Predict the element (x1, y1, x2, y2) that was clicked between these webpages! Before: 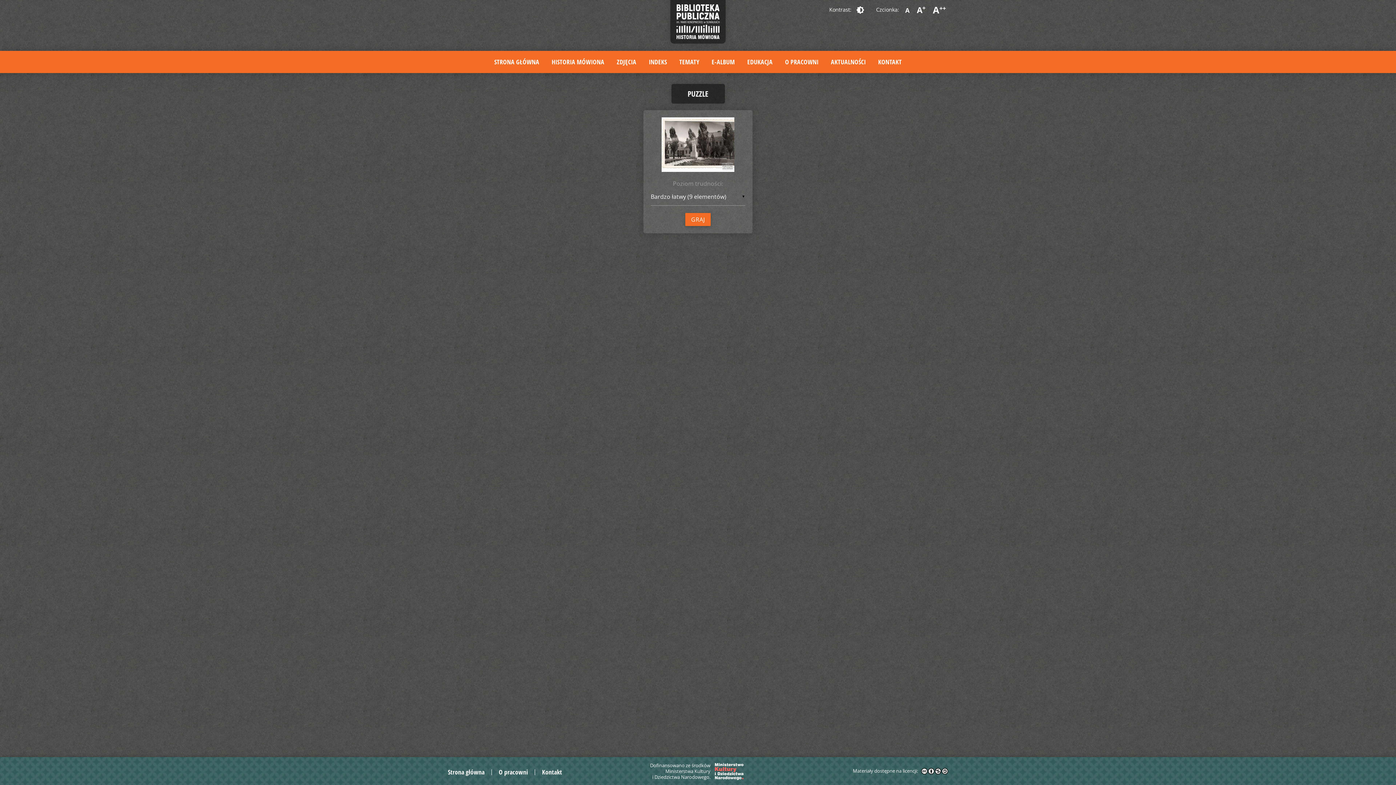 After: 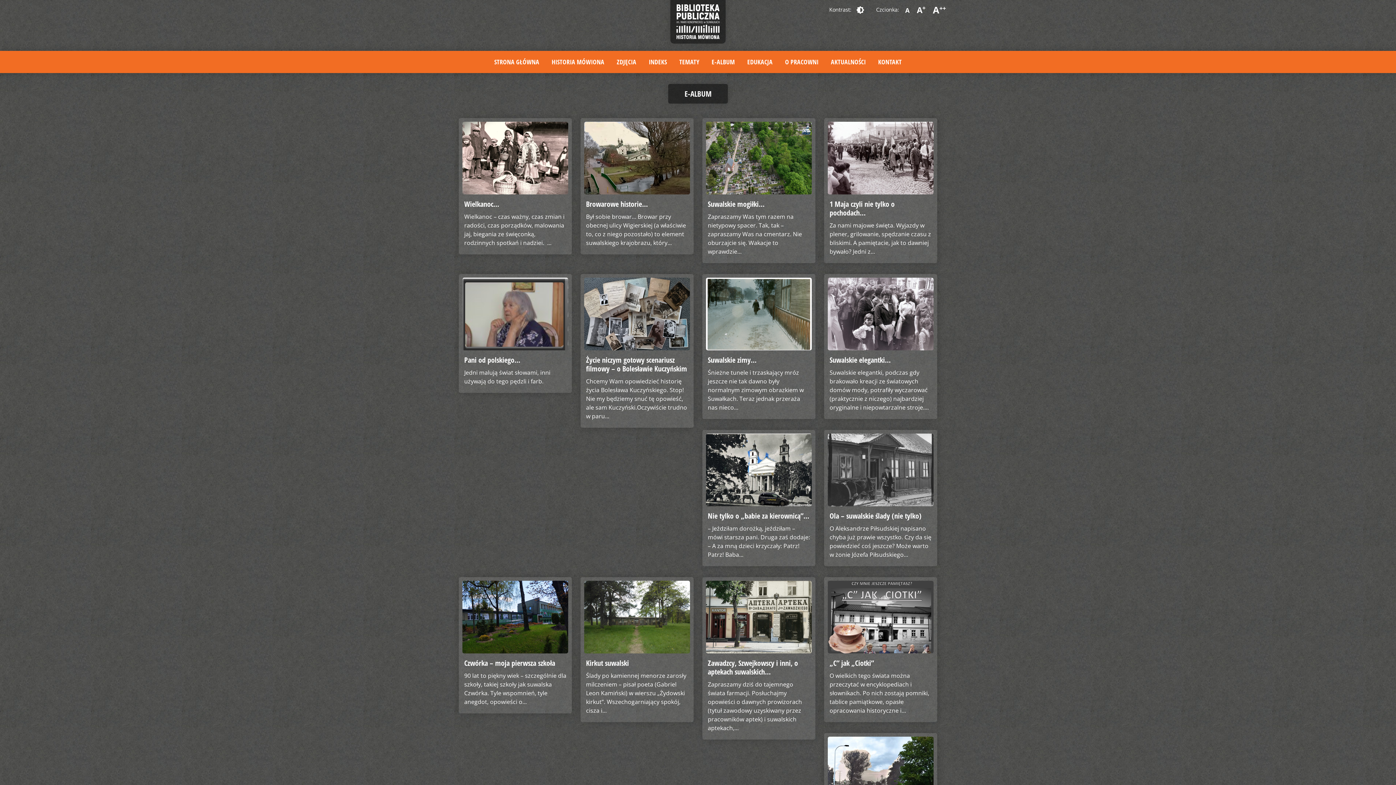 Action: bbox: (711, 56, 735, 67) label: E-ALBUM